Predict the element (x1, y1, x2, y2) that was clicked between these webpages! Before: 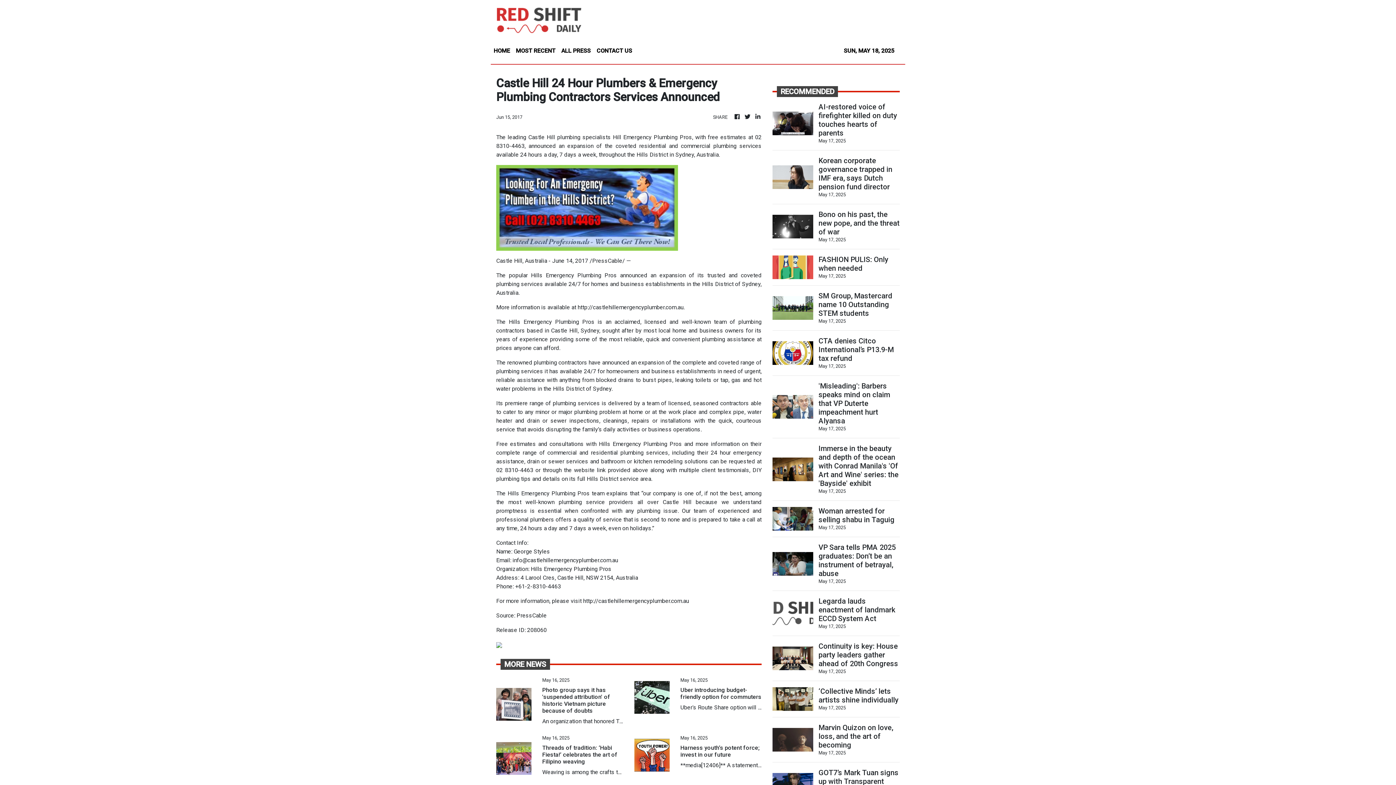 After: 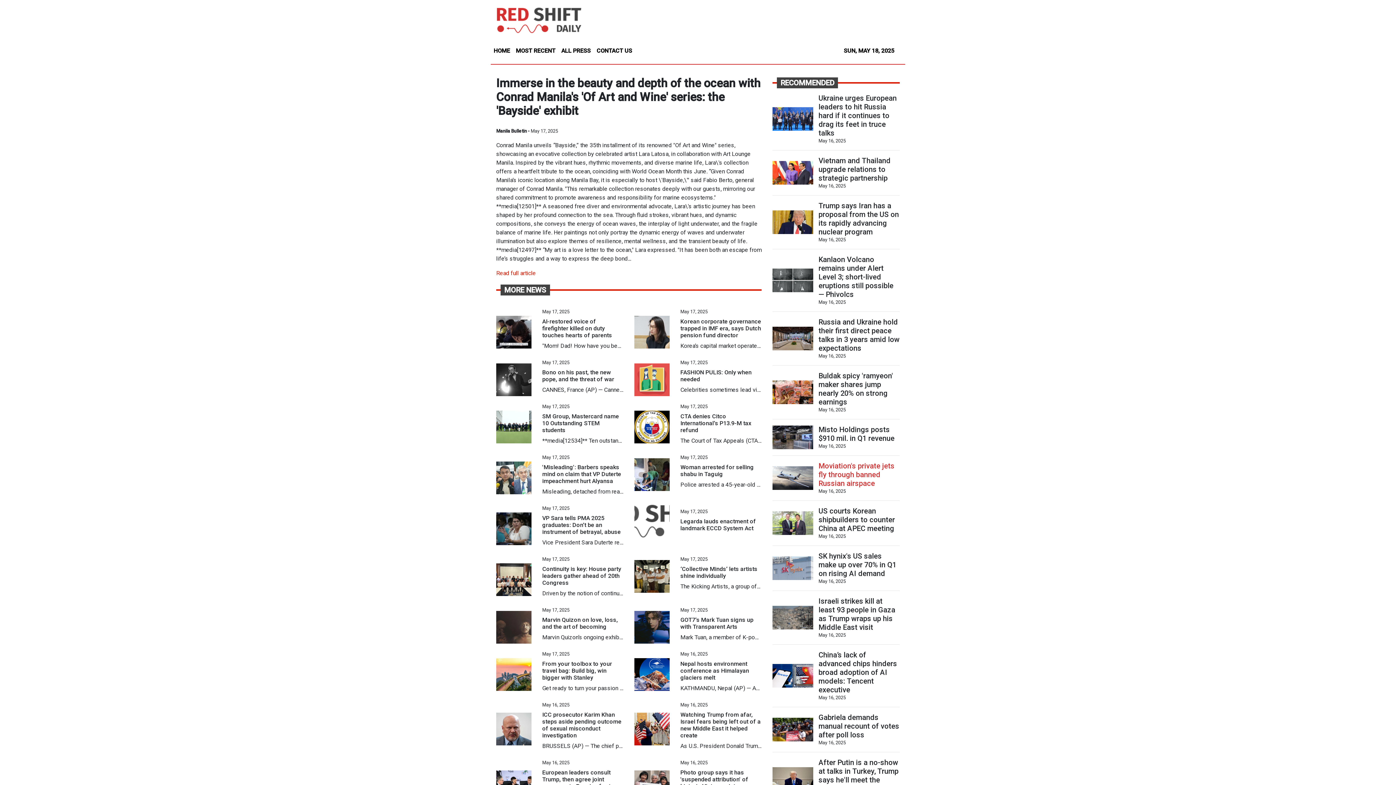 Action: label: Immerse in the beauty and depth of the ocean with Conrad Manila's 'Of Art and Wine' series: the 'Bayside' exhibit bbox: (818, 444, 899, 488)